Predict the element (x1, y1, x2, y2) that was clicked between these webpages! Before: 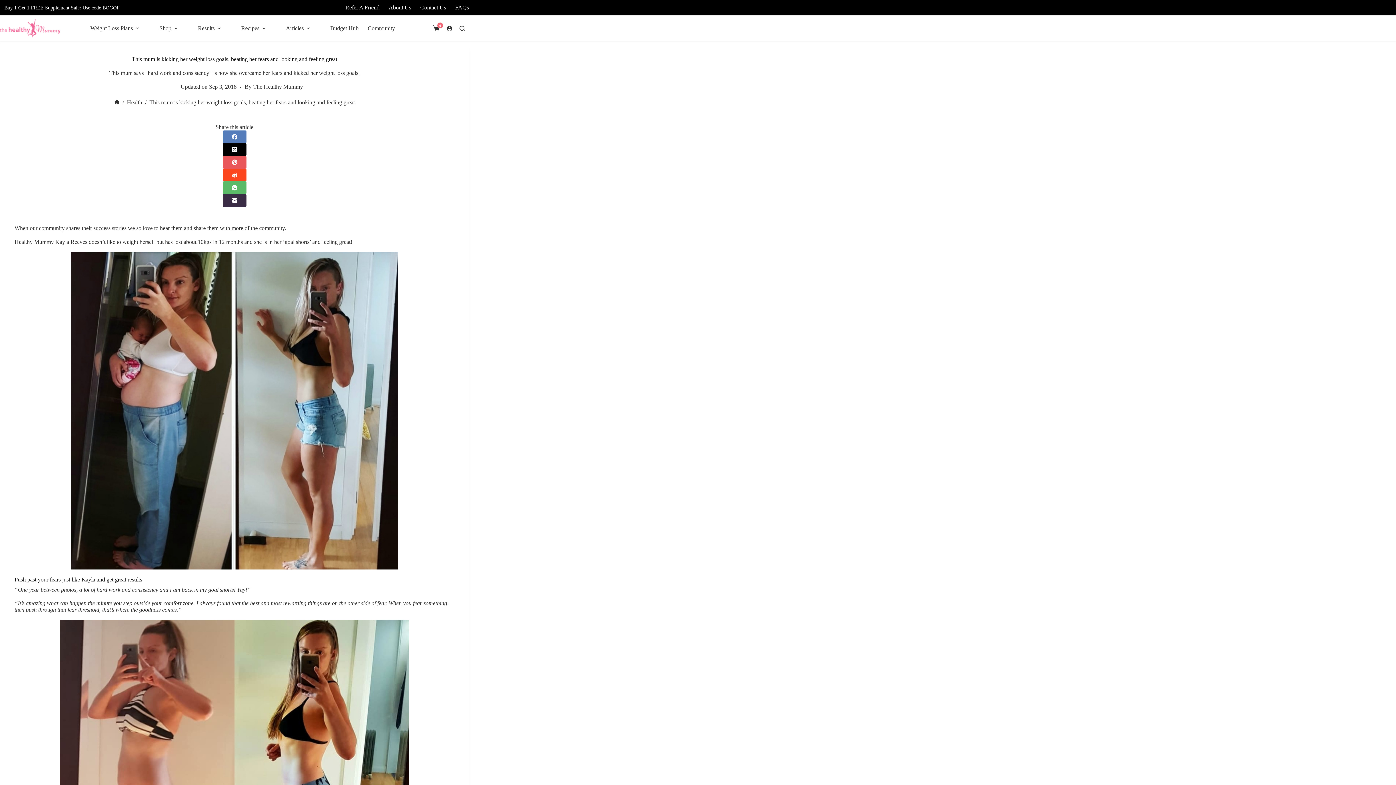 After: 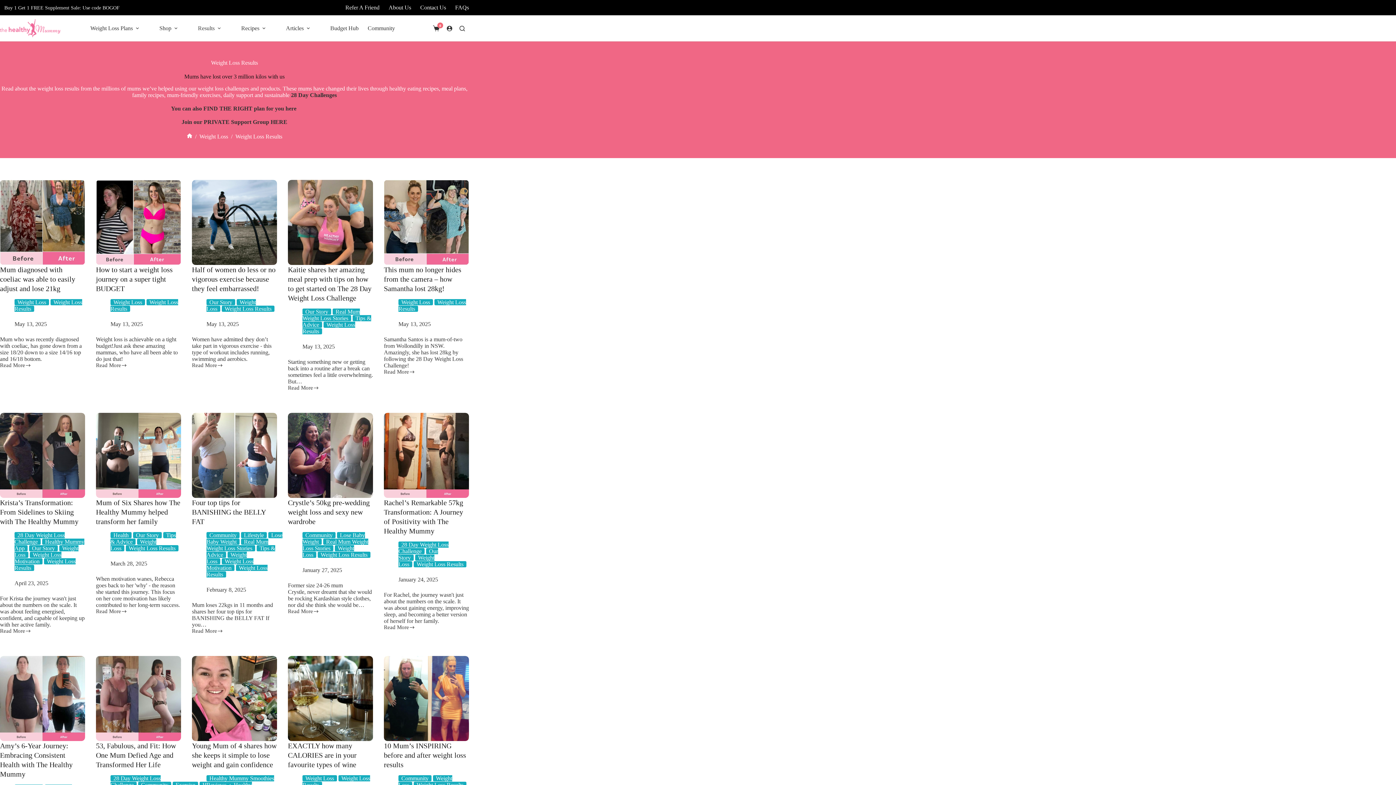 Action: label: Results bbox: (193, 15, 228, 41)